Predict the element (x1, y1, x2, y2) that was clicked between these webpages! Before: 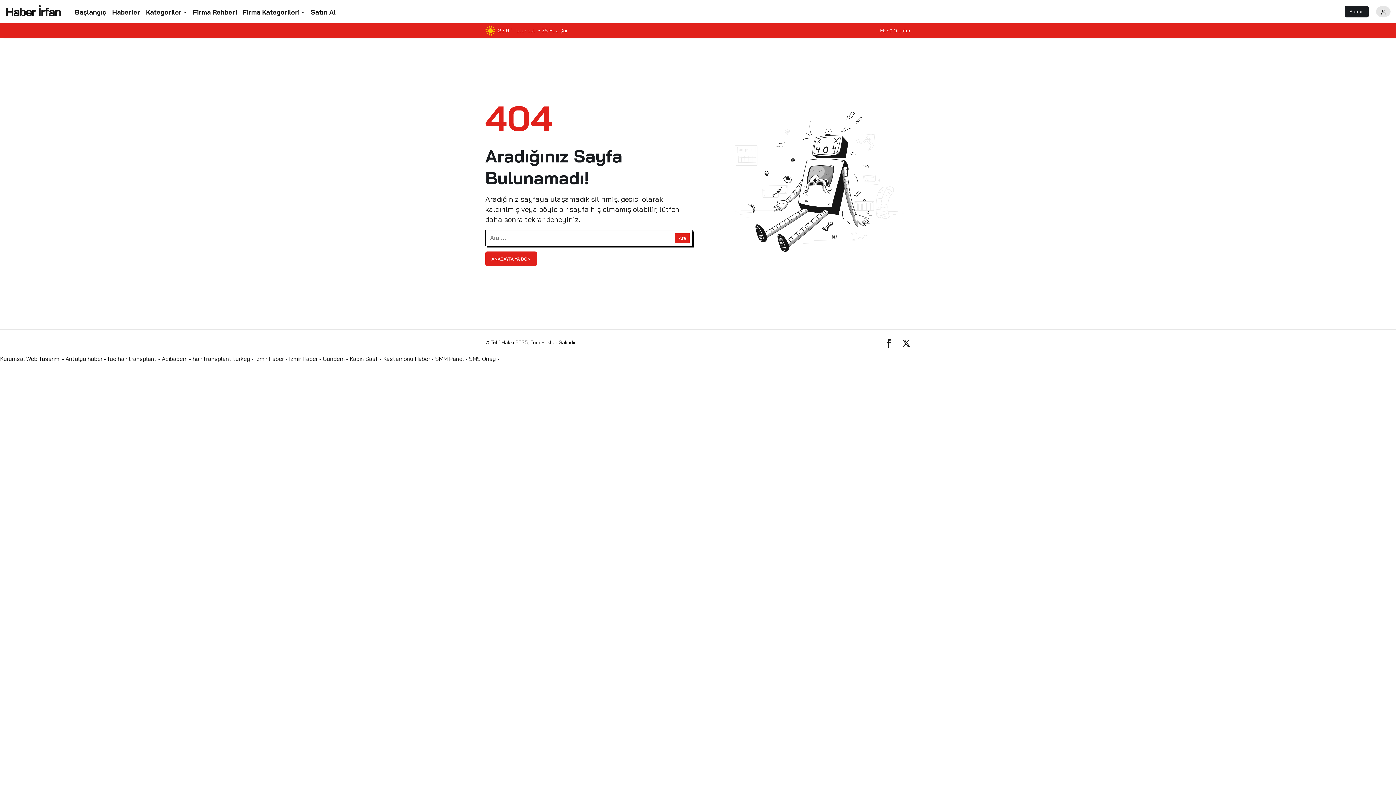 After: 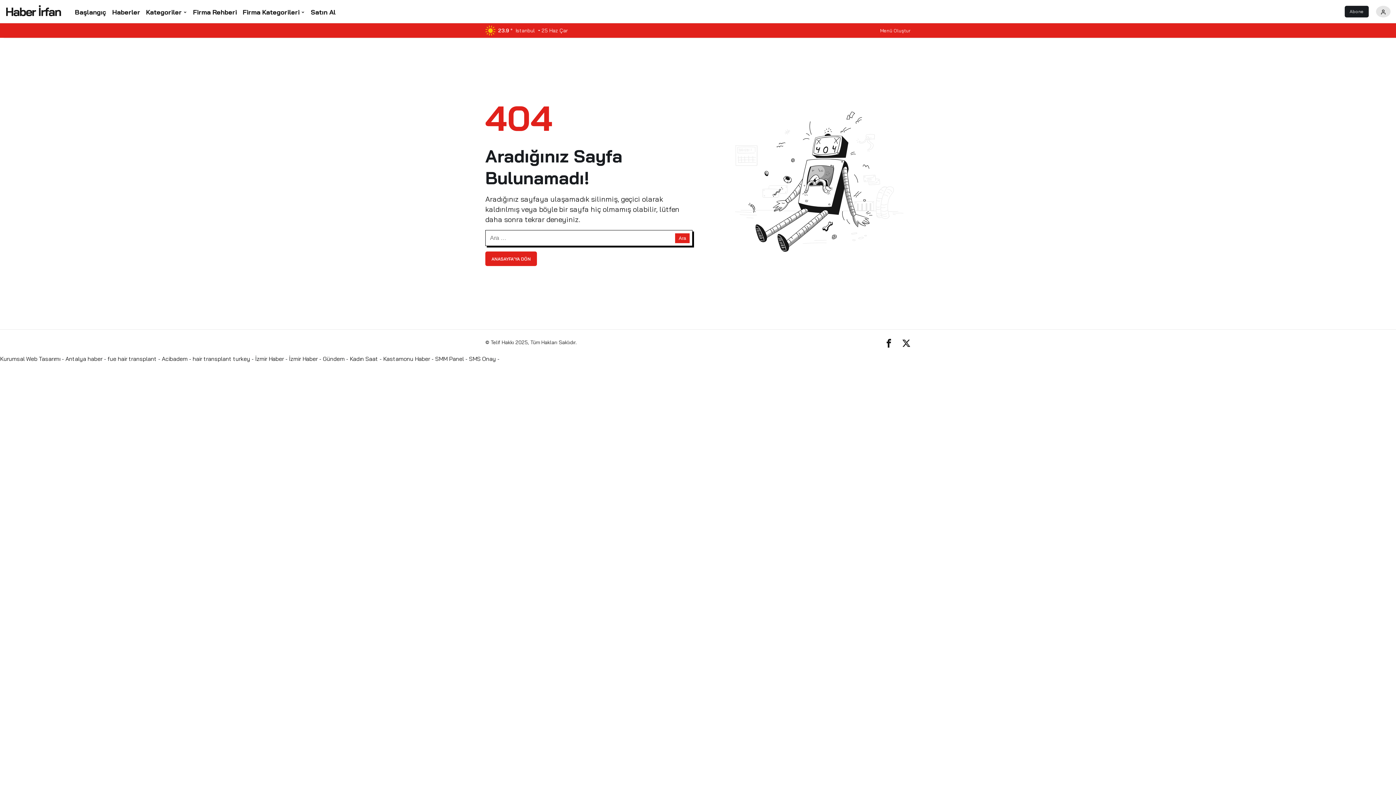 Action: label: SMM Panel bbox: (435, 355, 464, 362)